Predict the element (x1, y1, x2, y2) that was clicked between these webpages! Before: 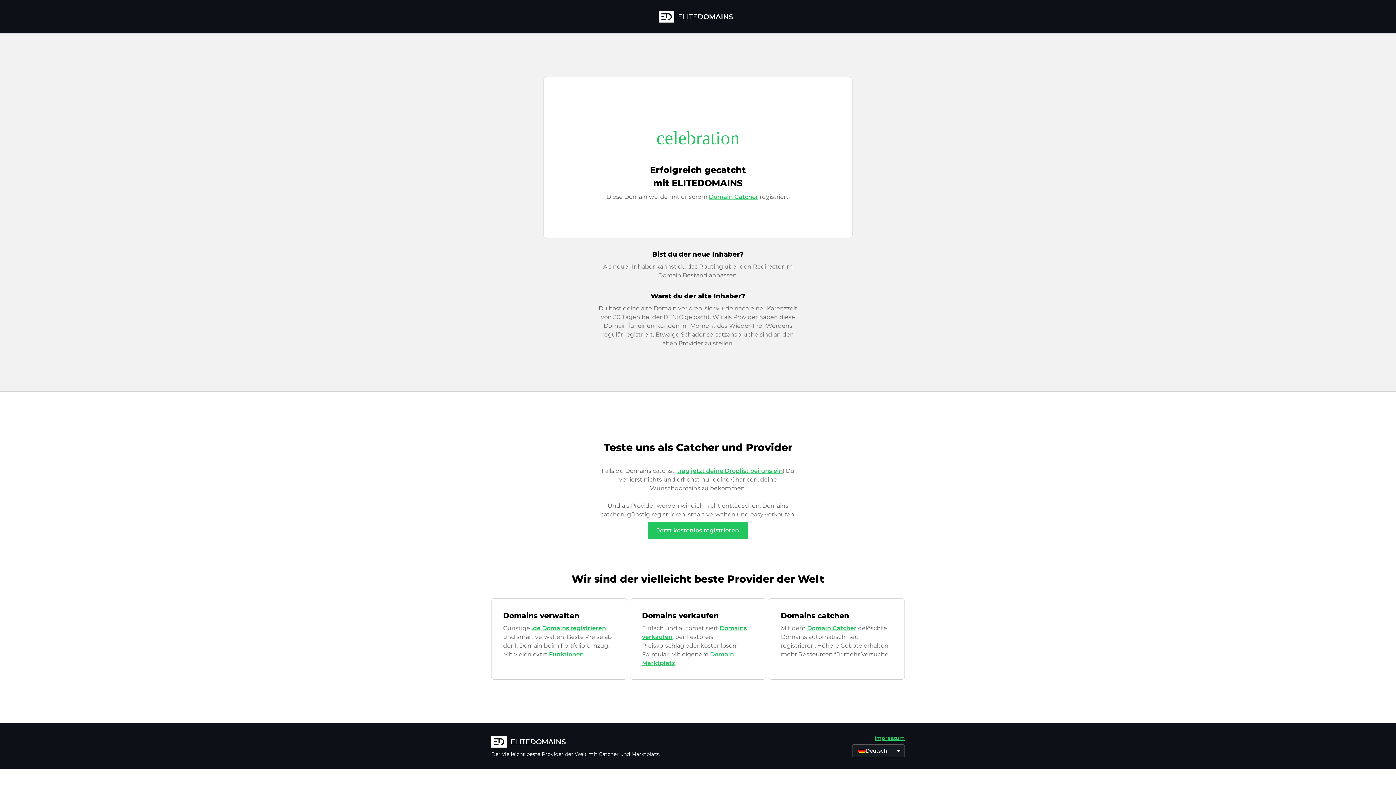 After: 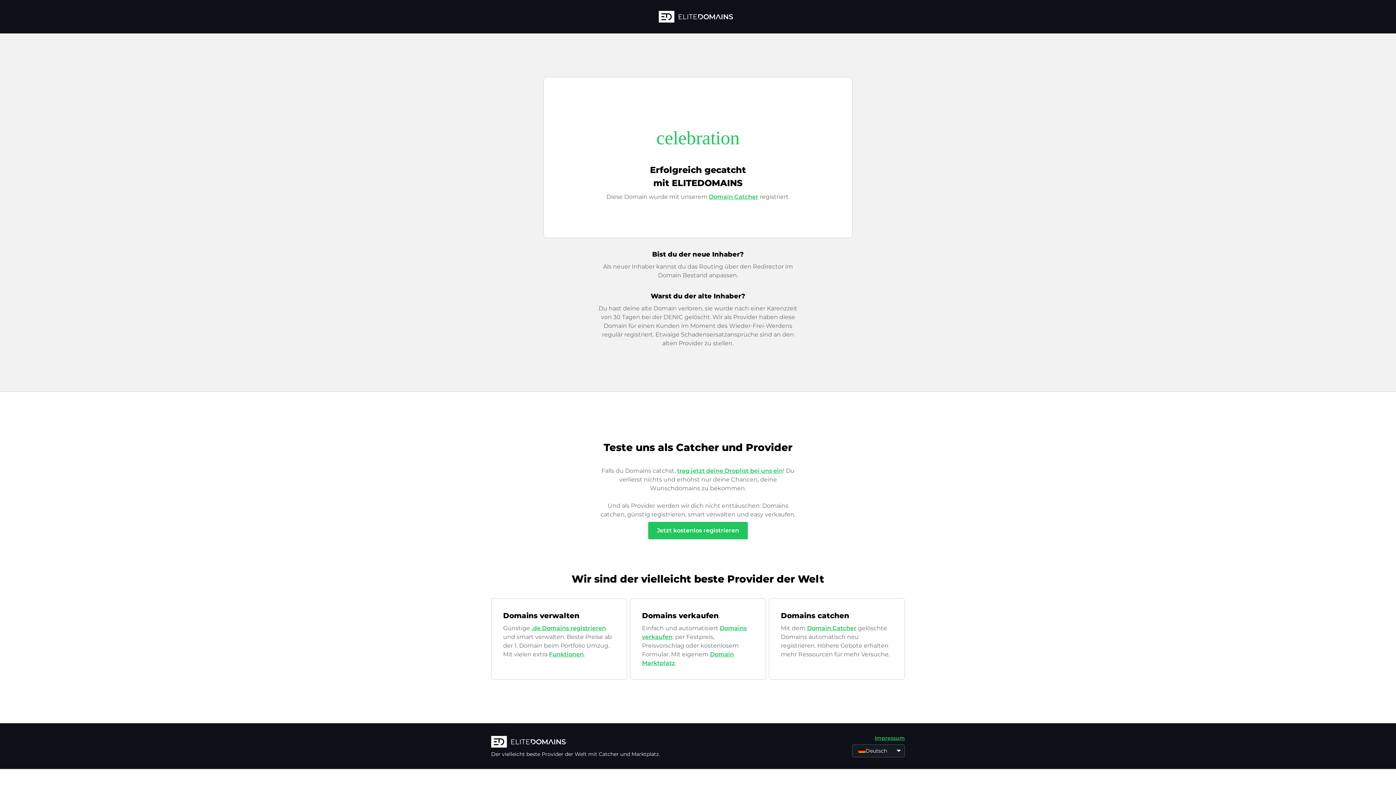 Action: label: Funktionen bbox: (549, 651, 584, 658)